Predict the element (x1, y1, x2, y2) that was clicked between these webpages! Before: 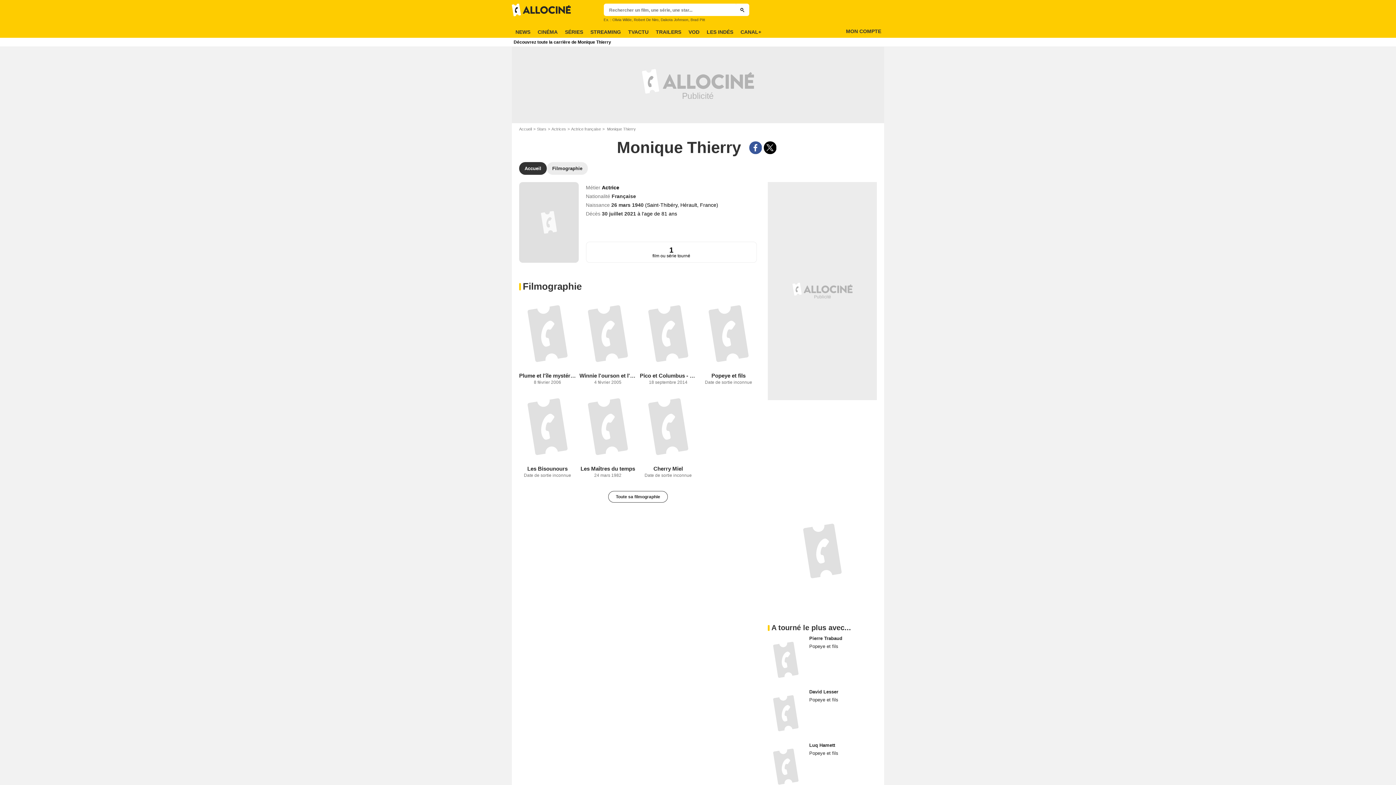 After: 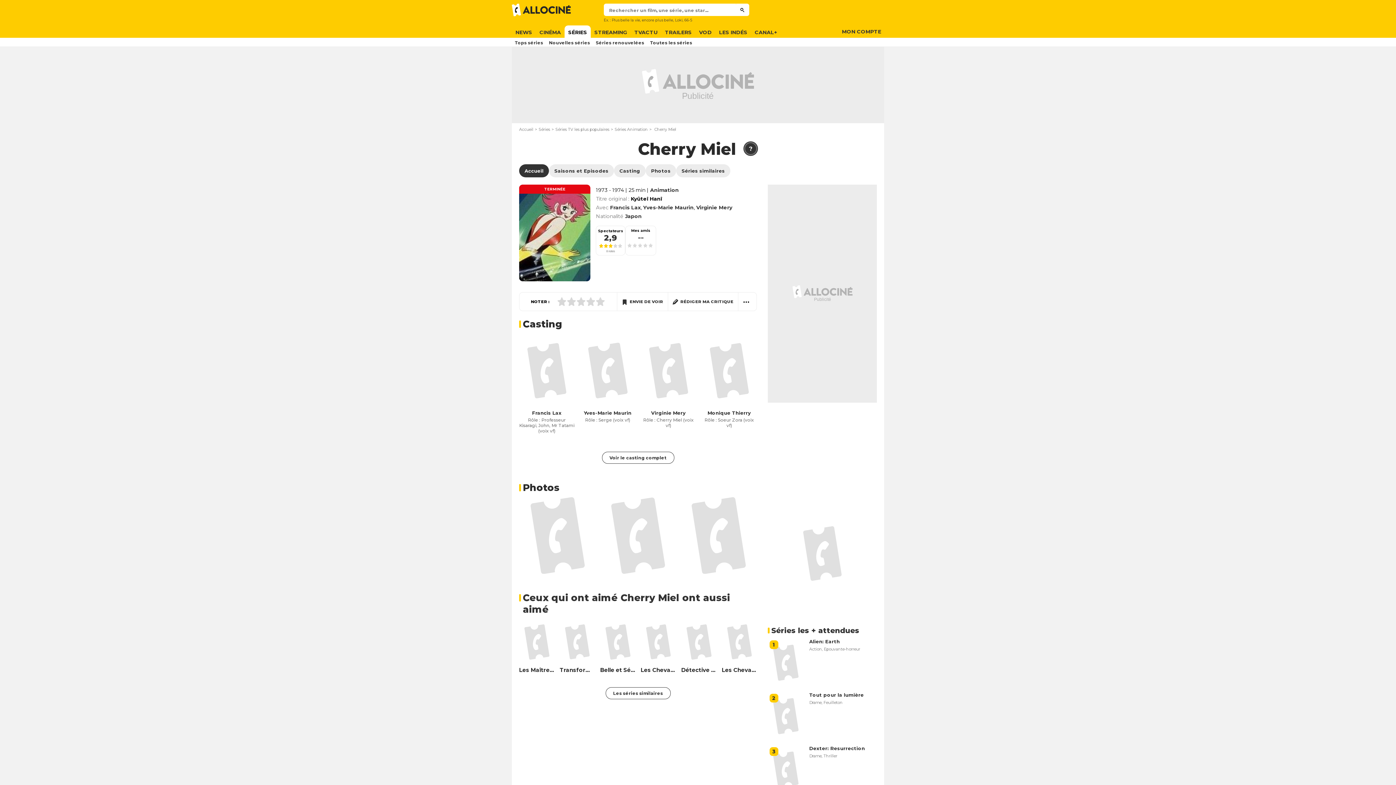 Action: label: Cherry Miel bbox: (640, 465, 696, 471)